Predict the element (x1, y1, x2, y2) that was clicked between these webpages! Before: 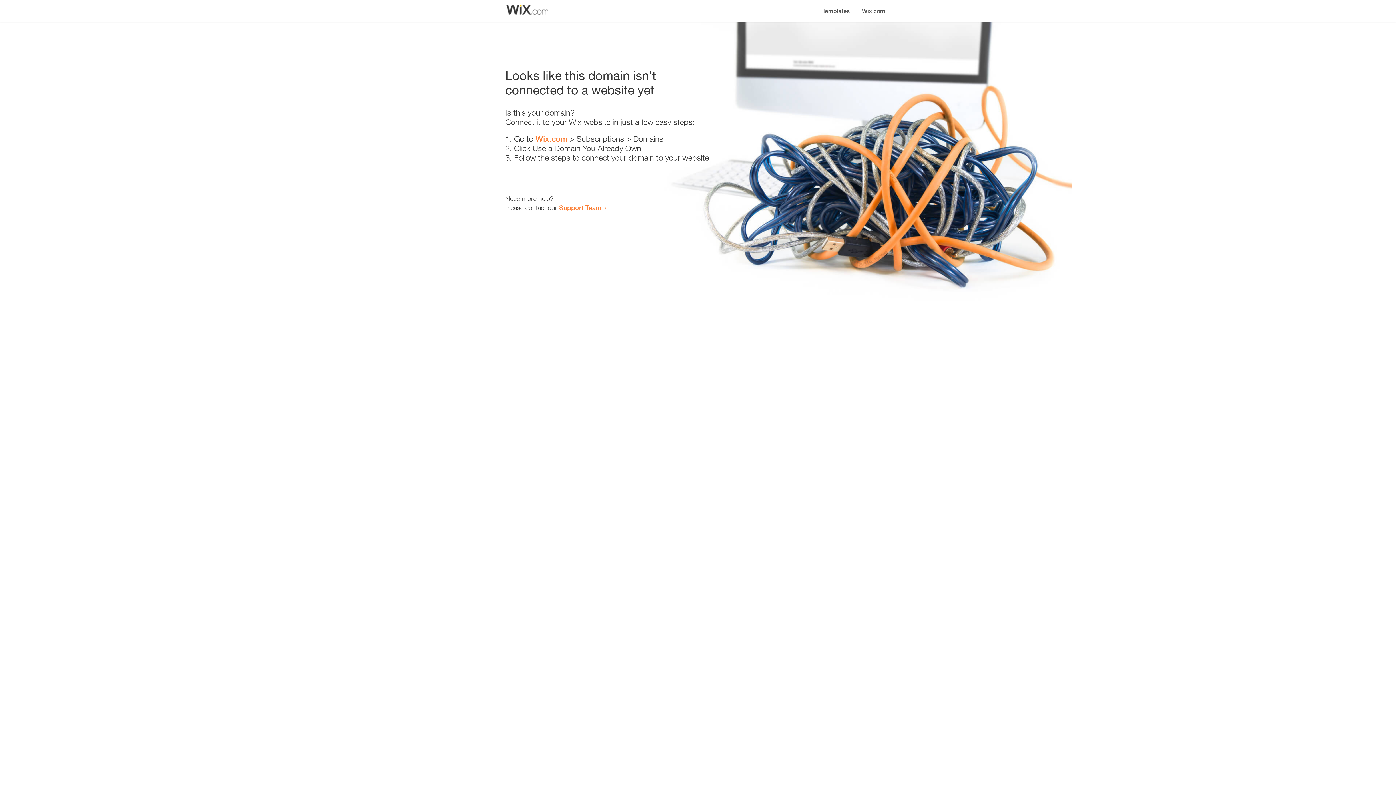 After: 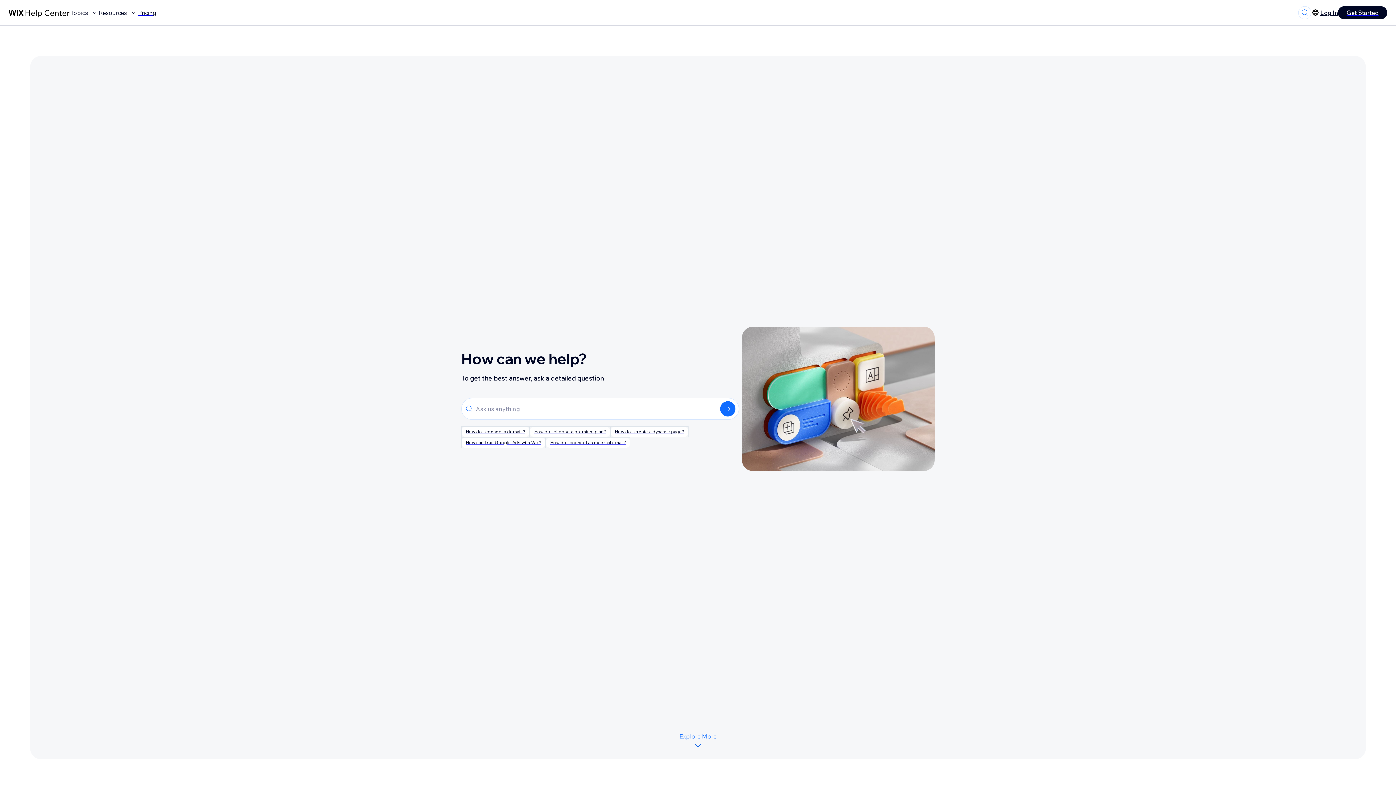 Action: bbox: (559, 203, 601, 211) label: Support Team